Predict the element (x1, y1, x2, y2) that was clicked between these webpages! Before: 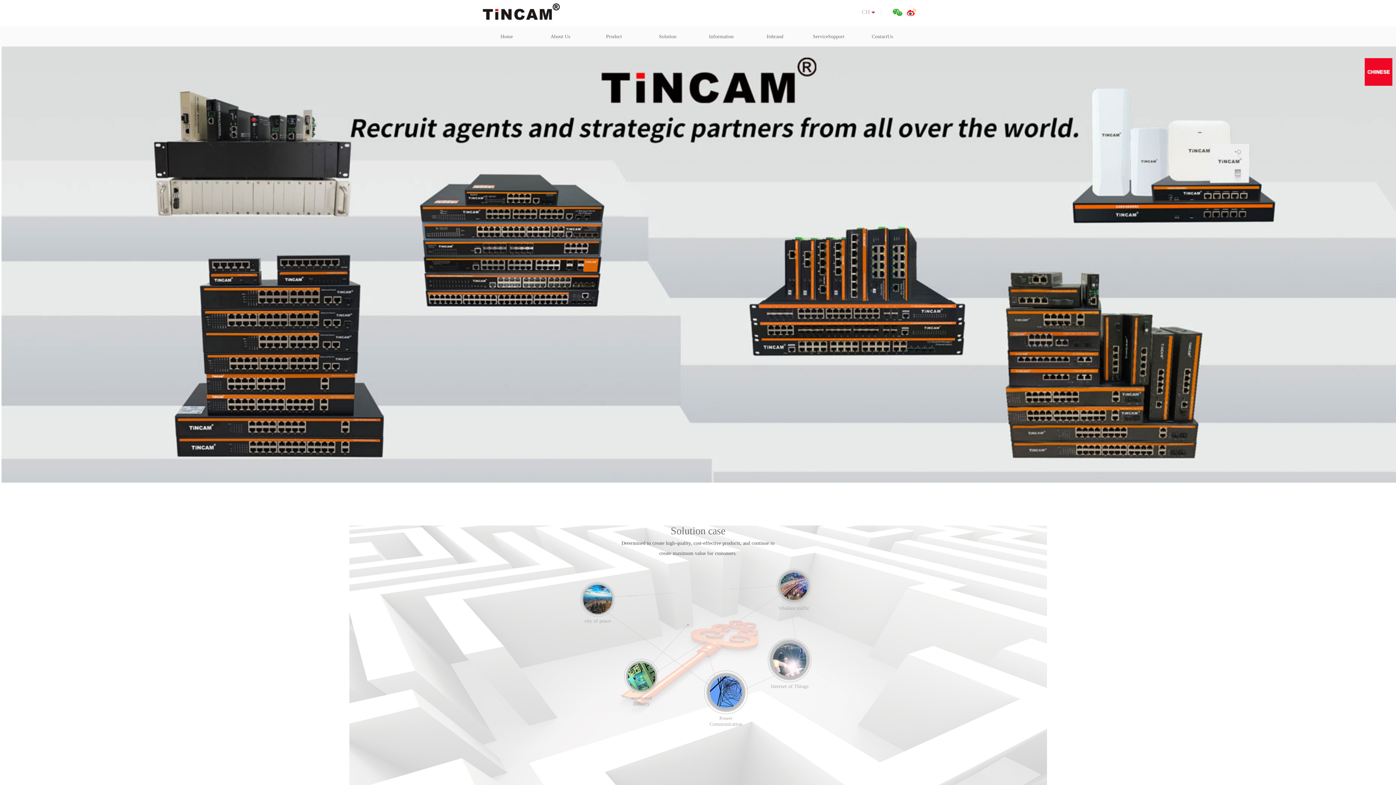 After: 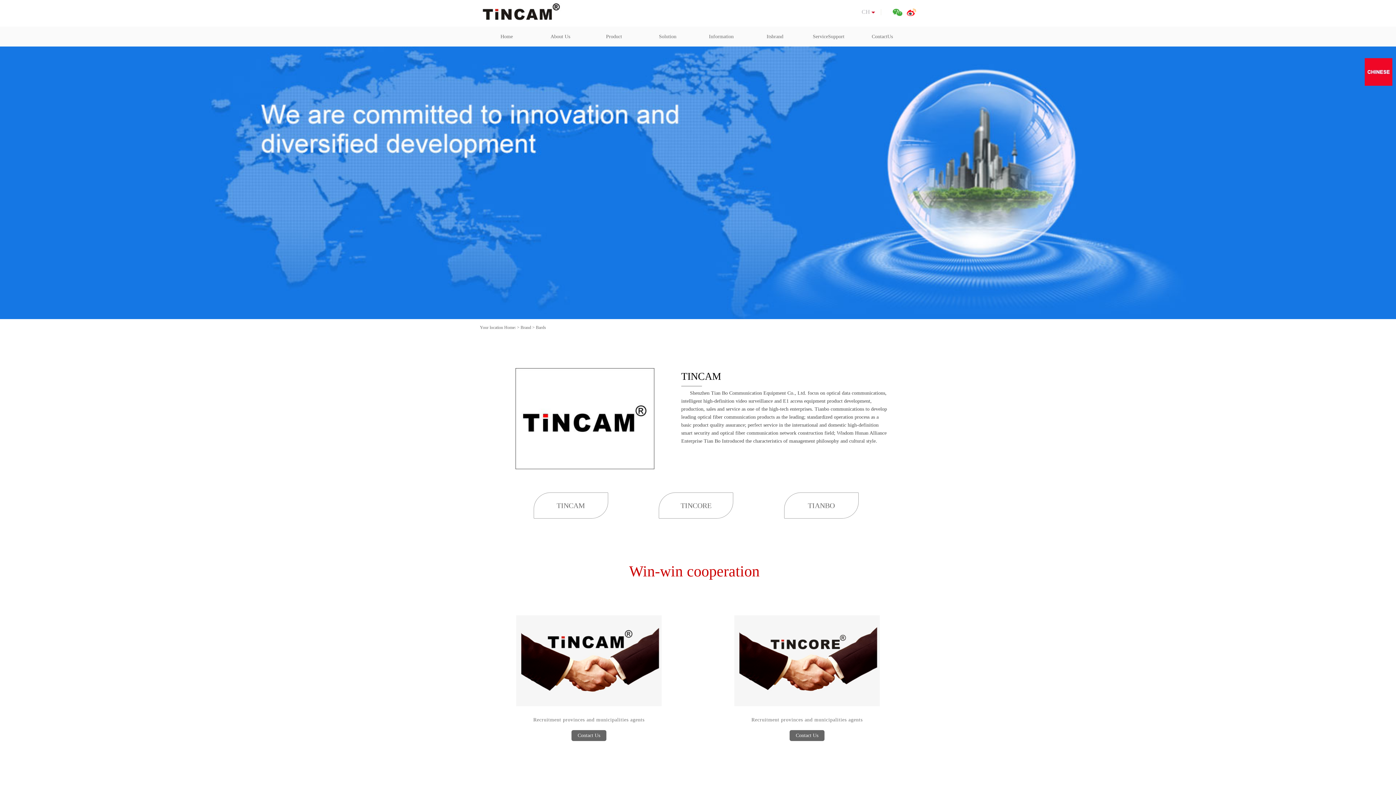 Action: label: Itsbrand bbox: (748, 26, 802, 46)